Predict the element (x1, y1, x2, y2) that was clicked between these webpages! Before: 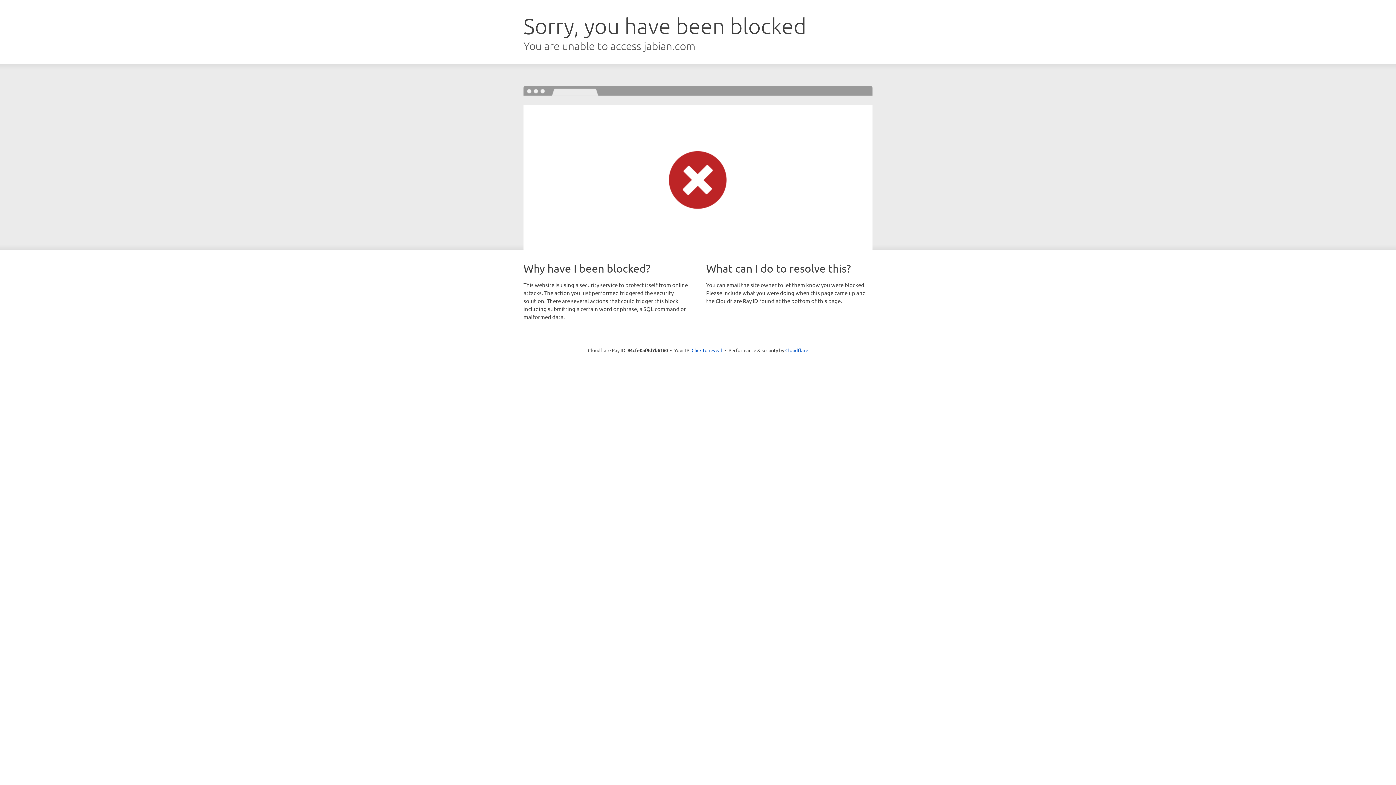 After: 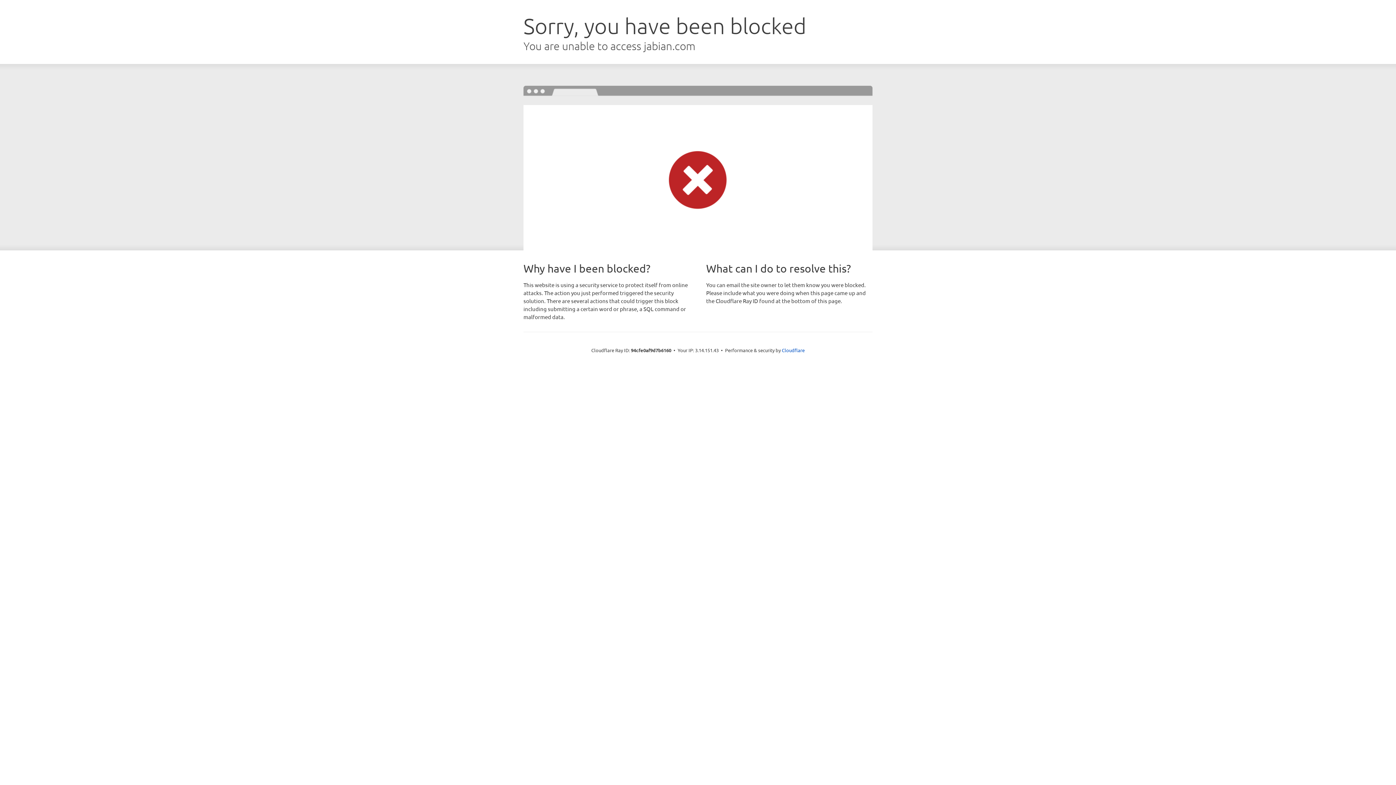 Action: label: Click to reveal bbox: (691, 346, 722, 353)